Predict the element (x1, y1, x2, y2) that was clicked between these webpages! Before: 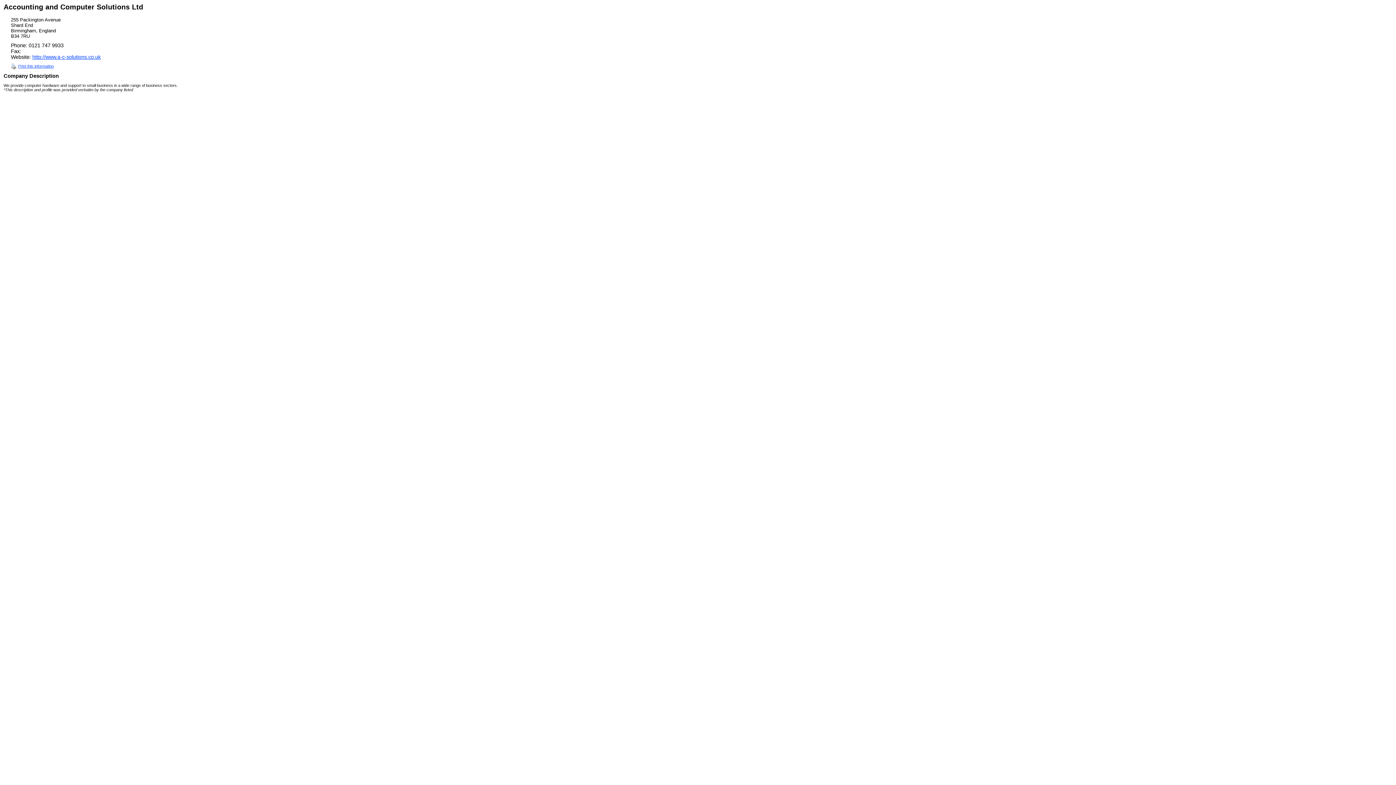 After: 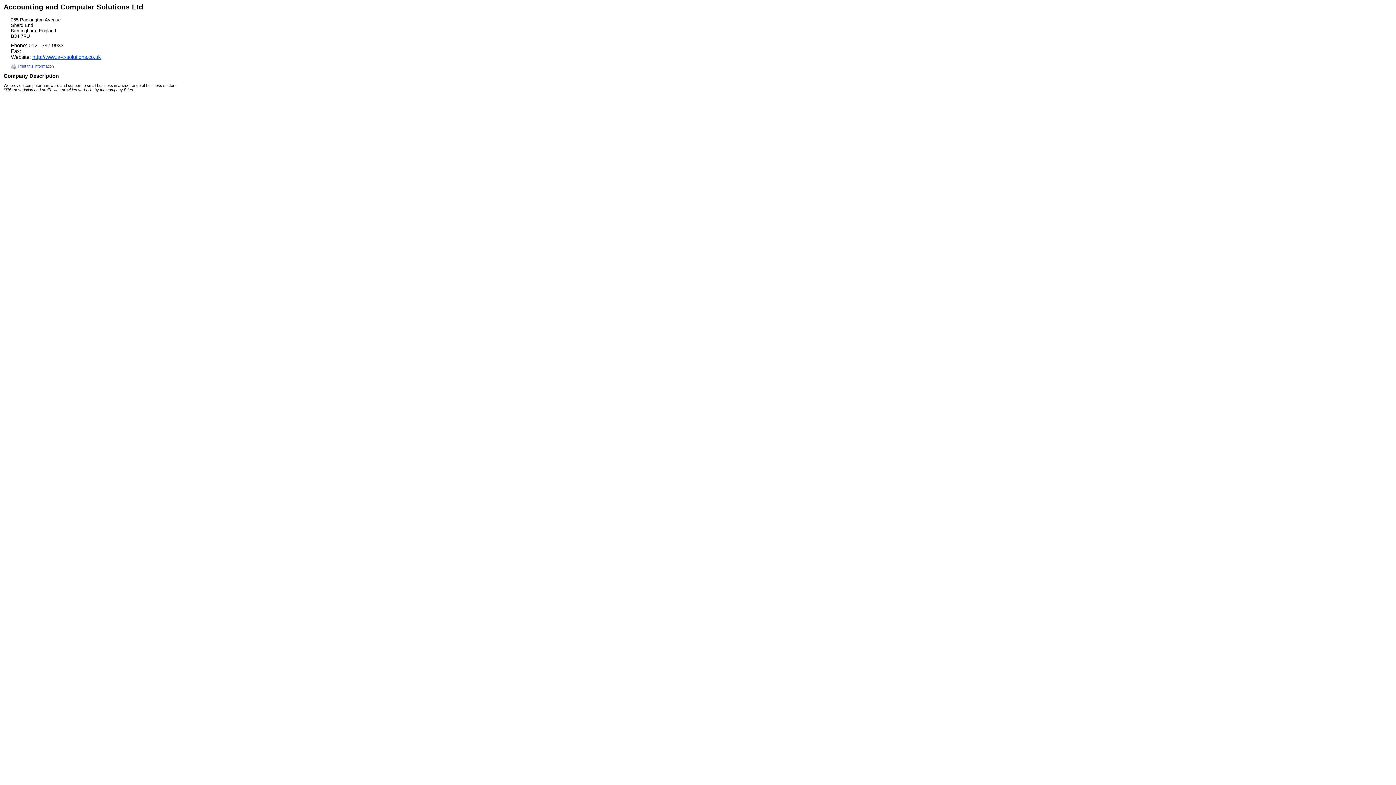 Action: label: Print this information bbox: (10, 63, 53, 68)